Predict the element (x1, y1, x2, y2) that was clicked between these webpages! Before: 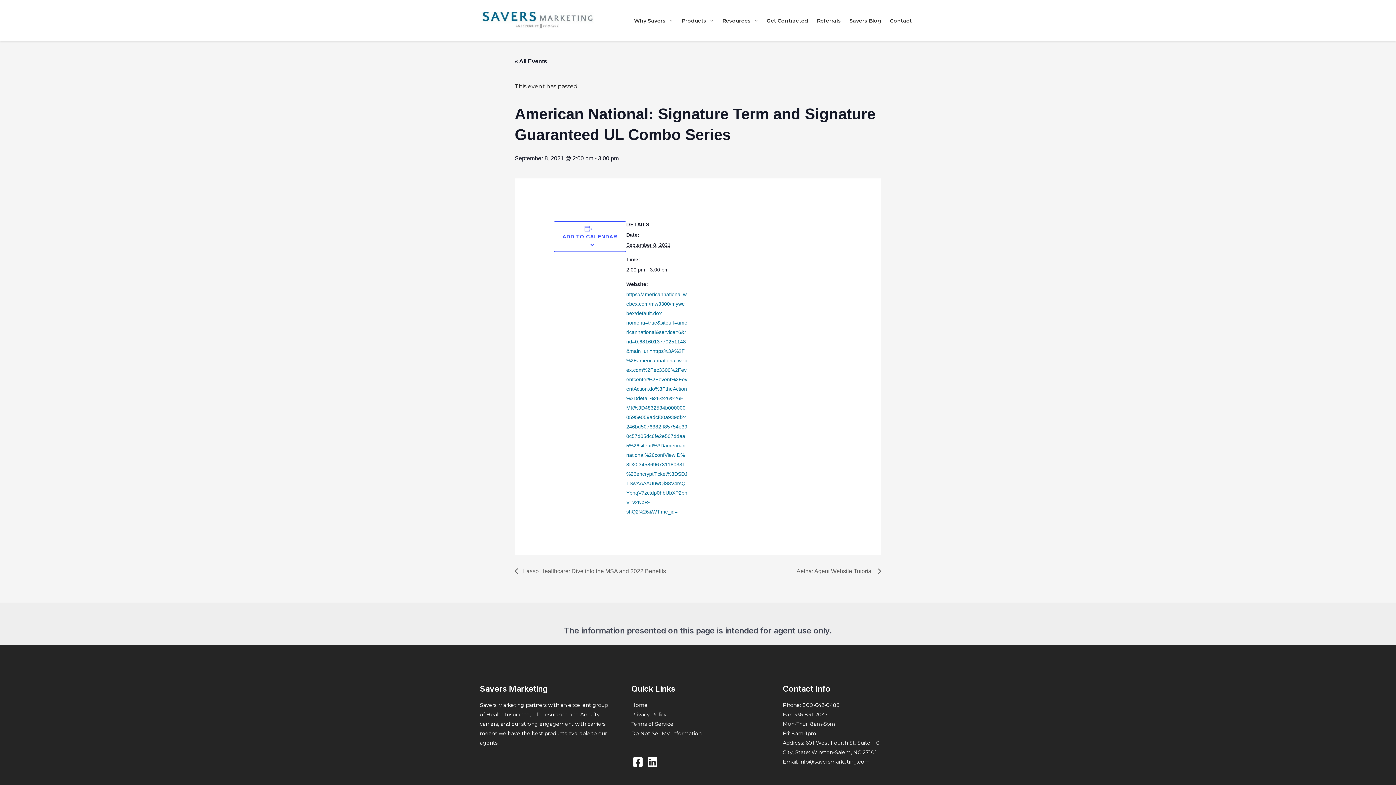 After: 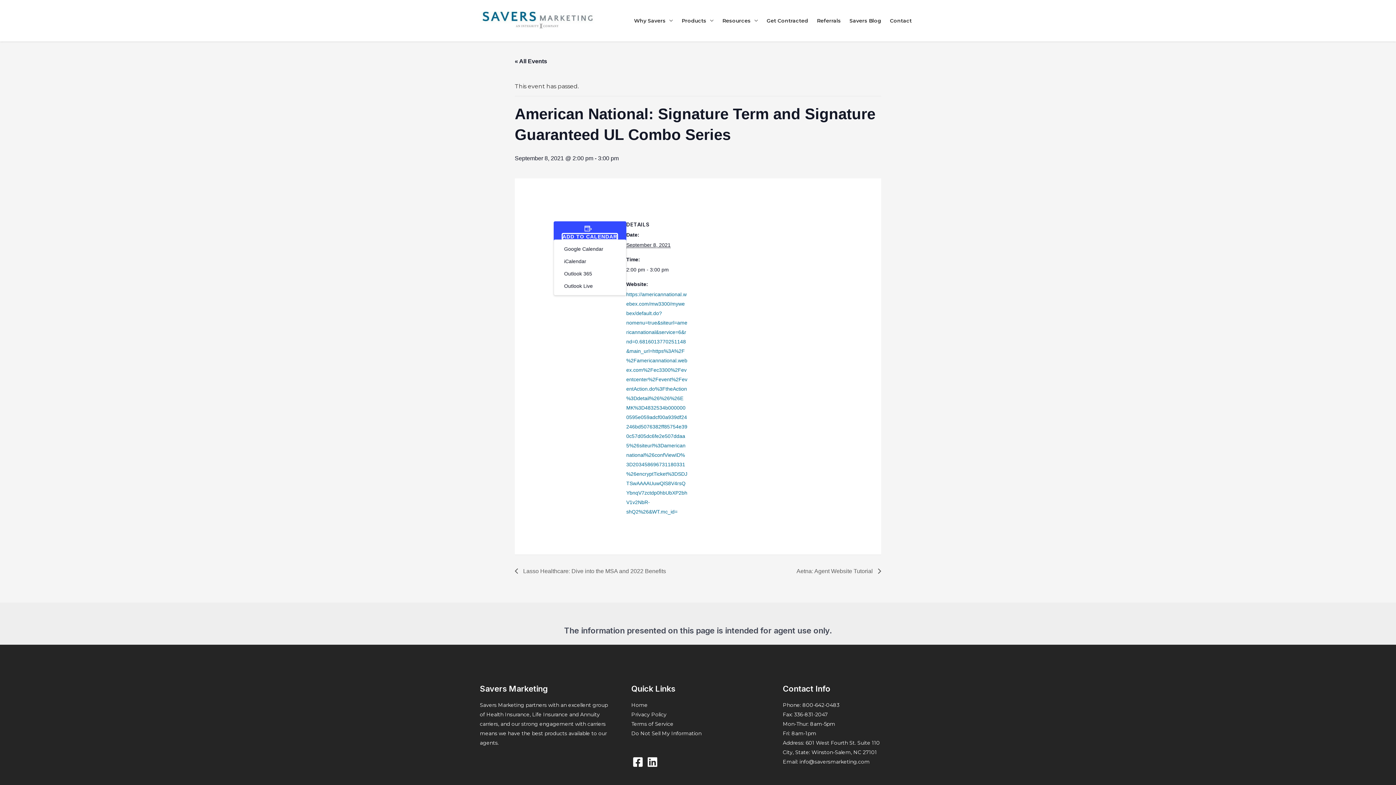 Action: label: ADD TO CALENDAR bbox: (562, 233, 617, 239)